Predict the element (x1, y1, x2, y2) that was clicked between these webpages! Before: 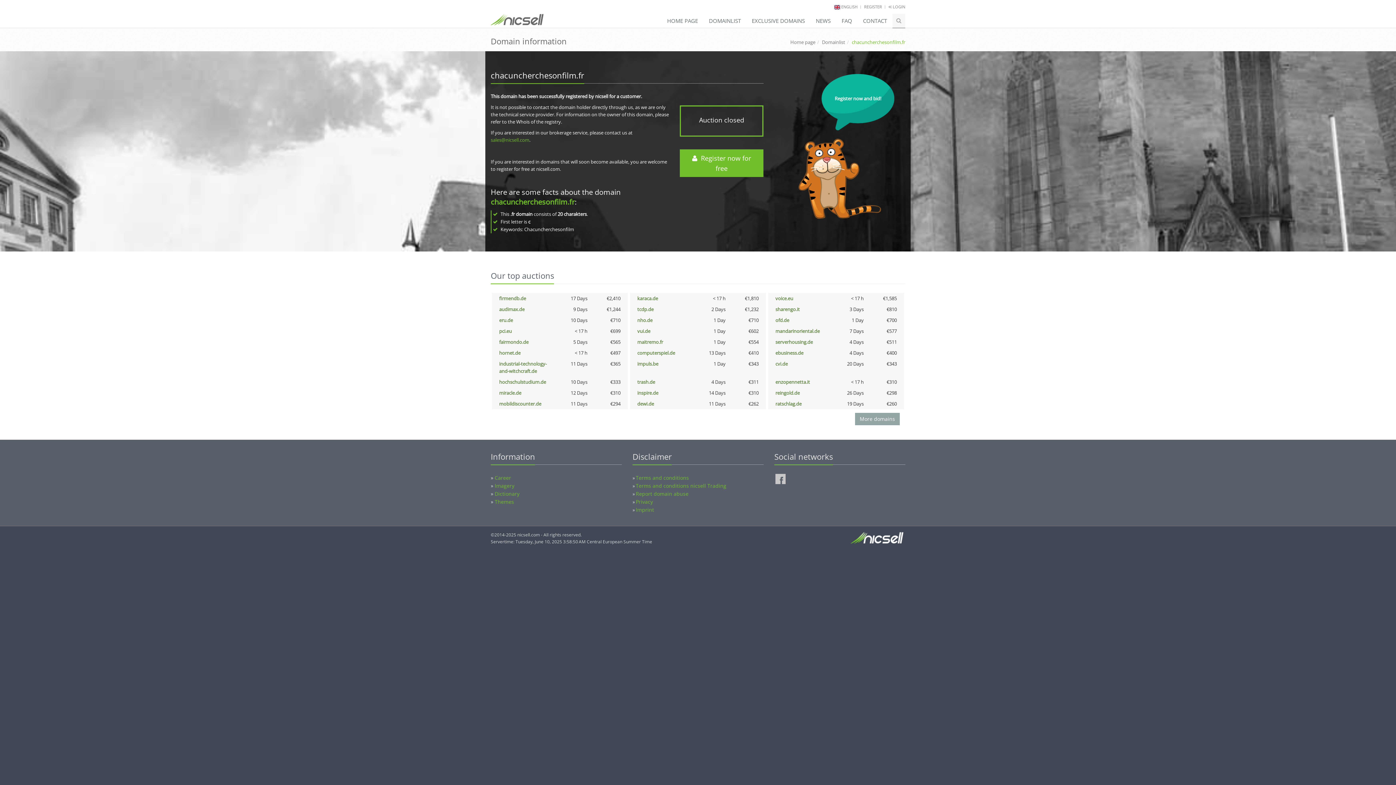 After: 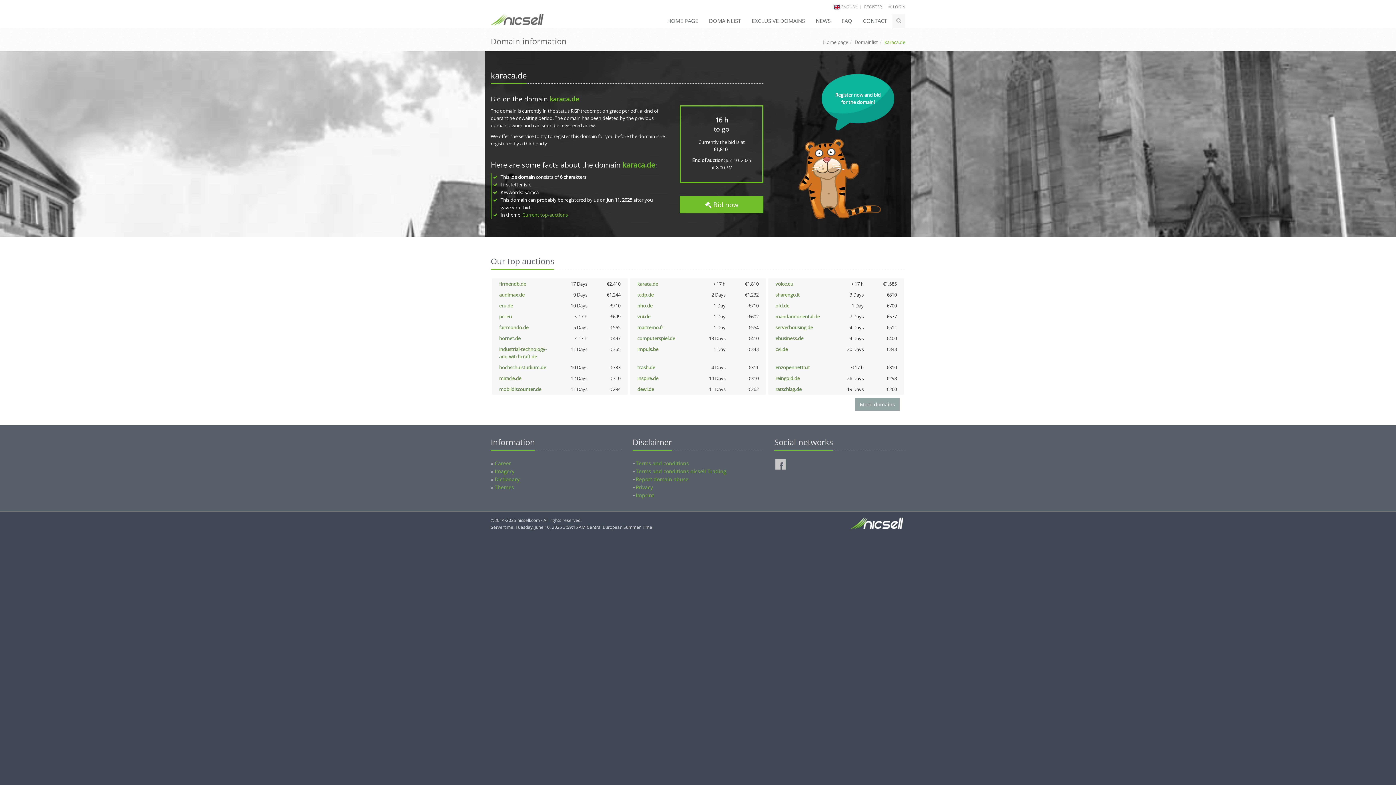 Action: label: karaca.de bbox: (637, 295, 658, 301)